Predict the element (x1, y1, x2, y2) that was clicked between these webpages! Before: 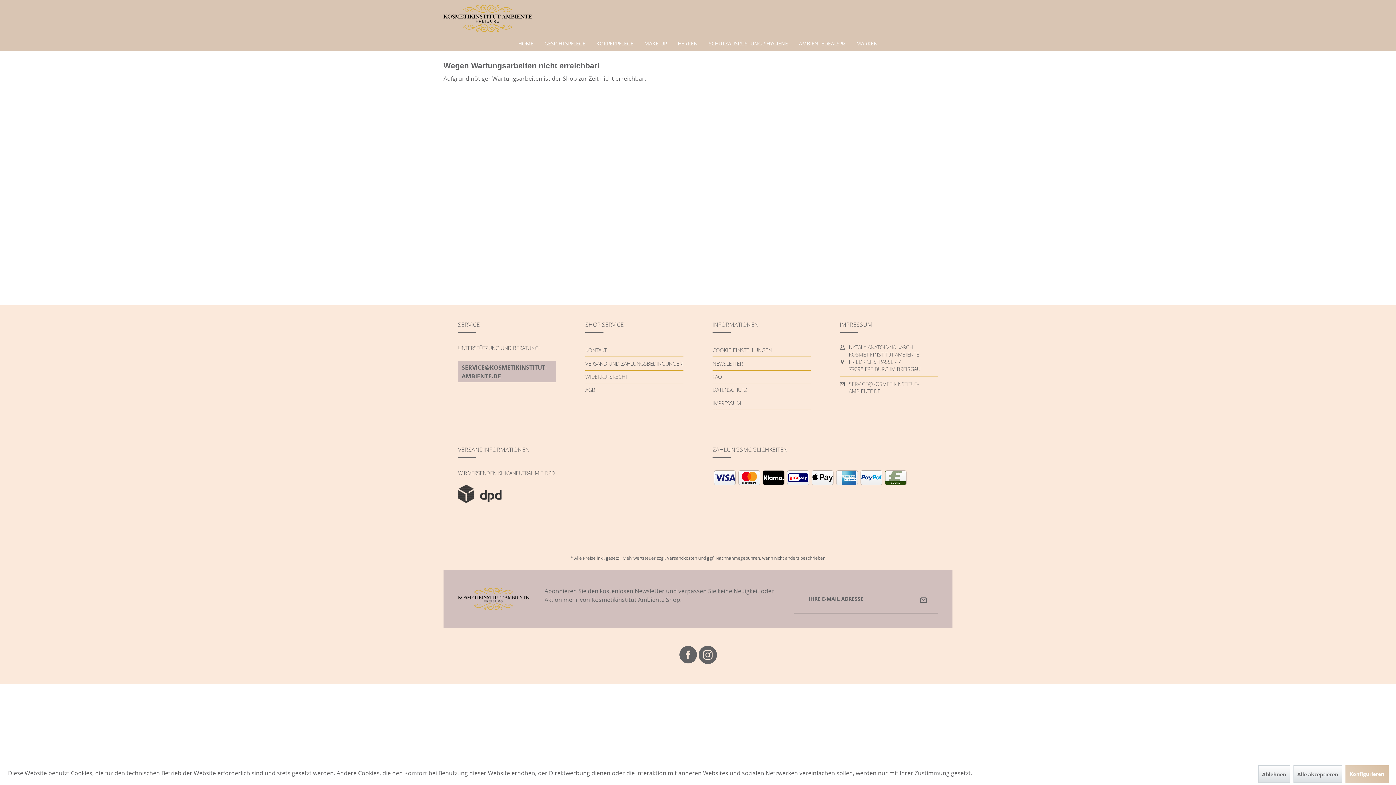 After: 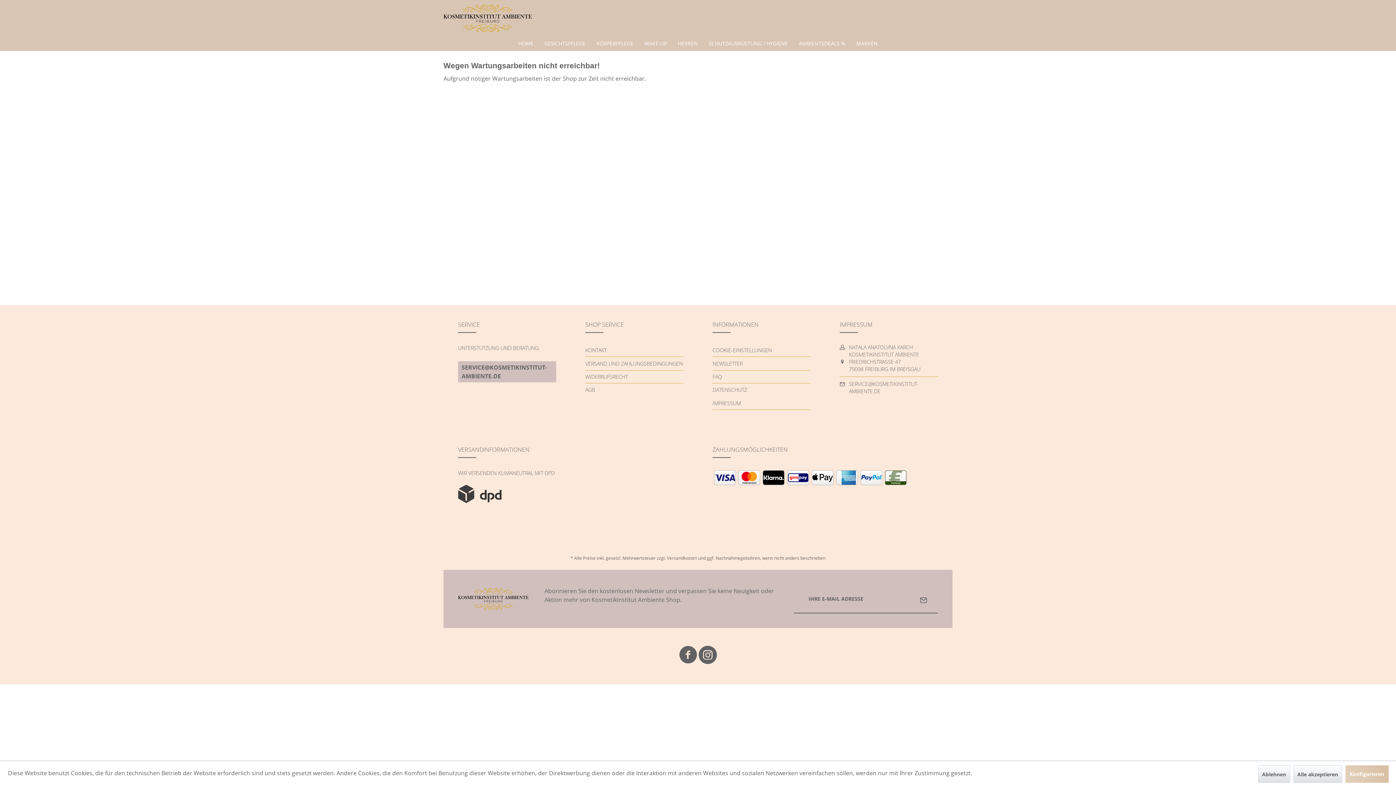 Action: bbox: (712, 384, 747, 395) label: DATENSCHUTZ